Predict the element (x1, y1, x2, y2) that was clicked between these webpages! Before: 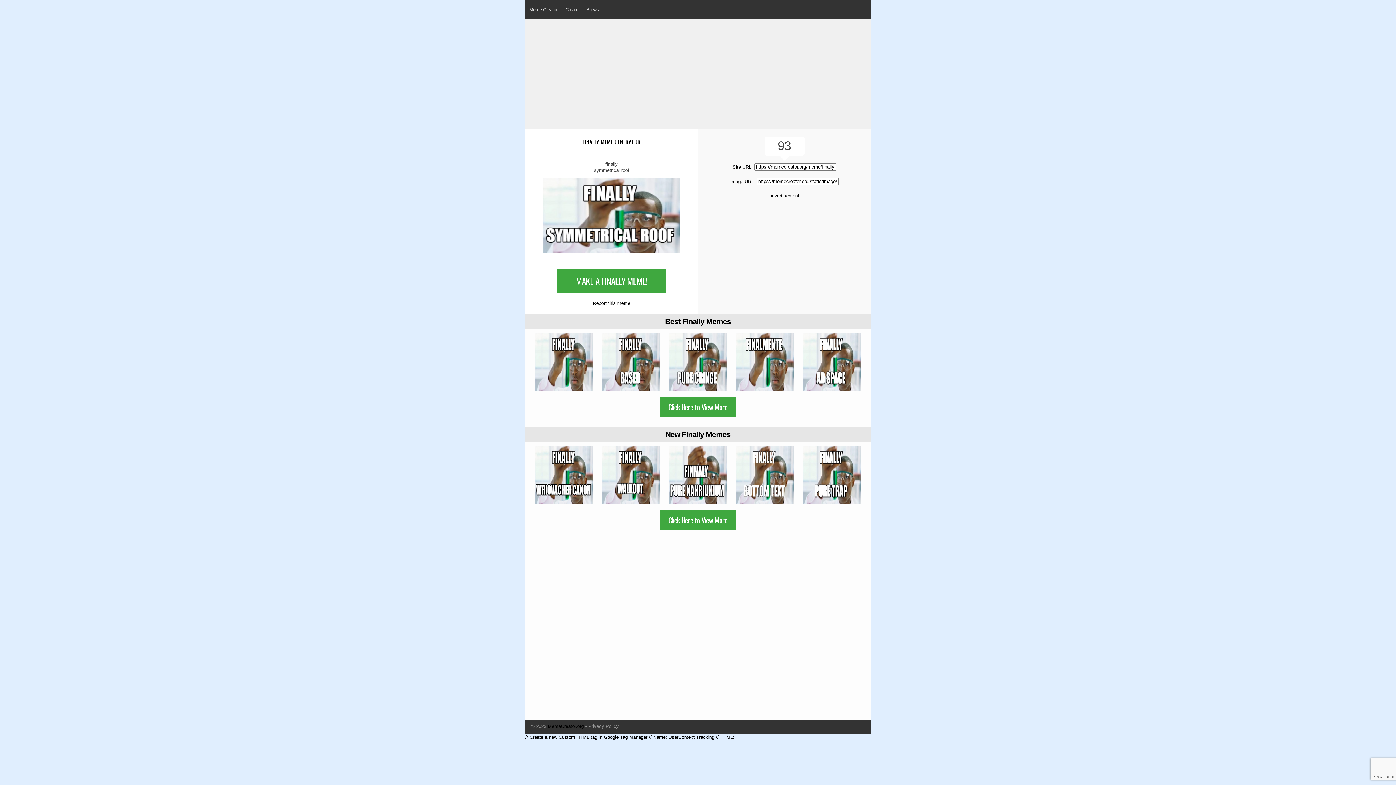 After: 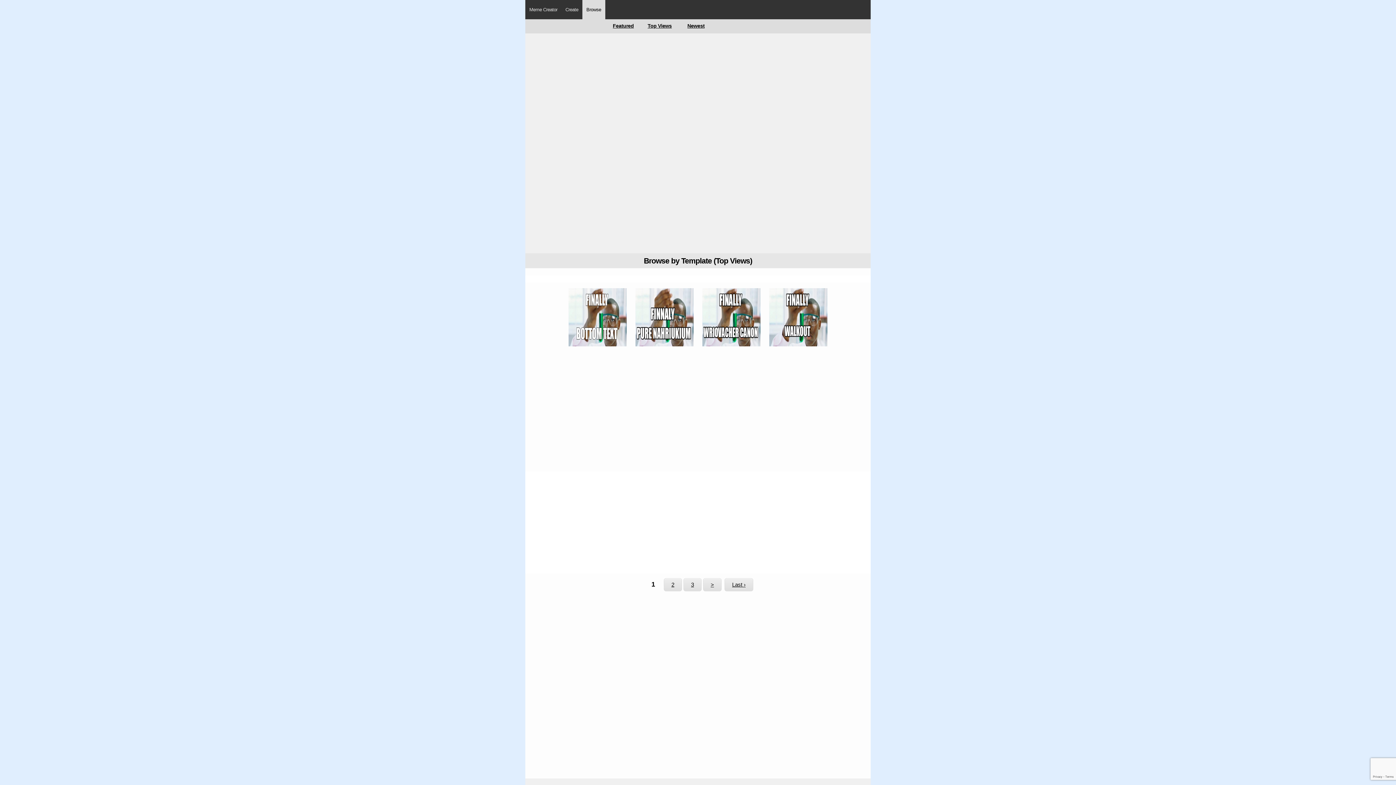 Action: label: Click Here to View More bbox: (659, 397, 736, 417)